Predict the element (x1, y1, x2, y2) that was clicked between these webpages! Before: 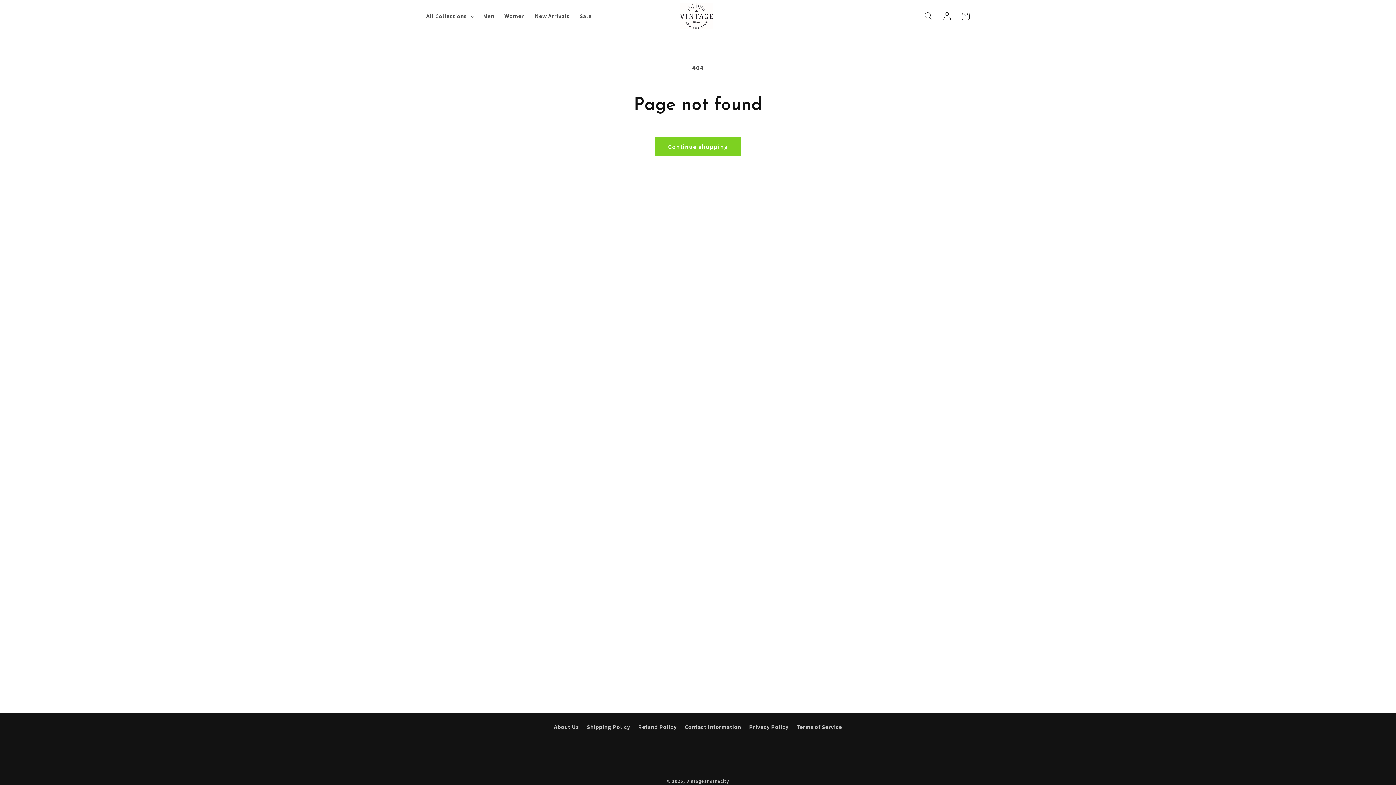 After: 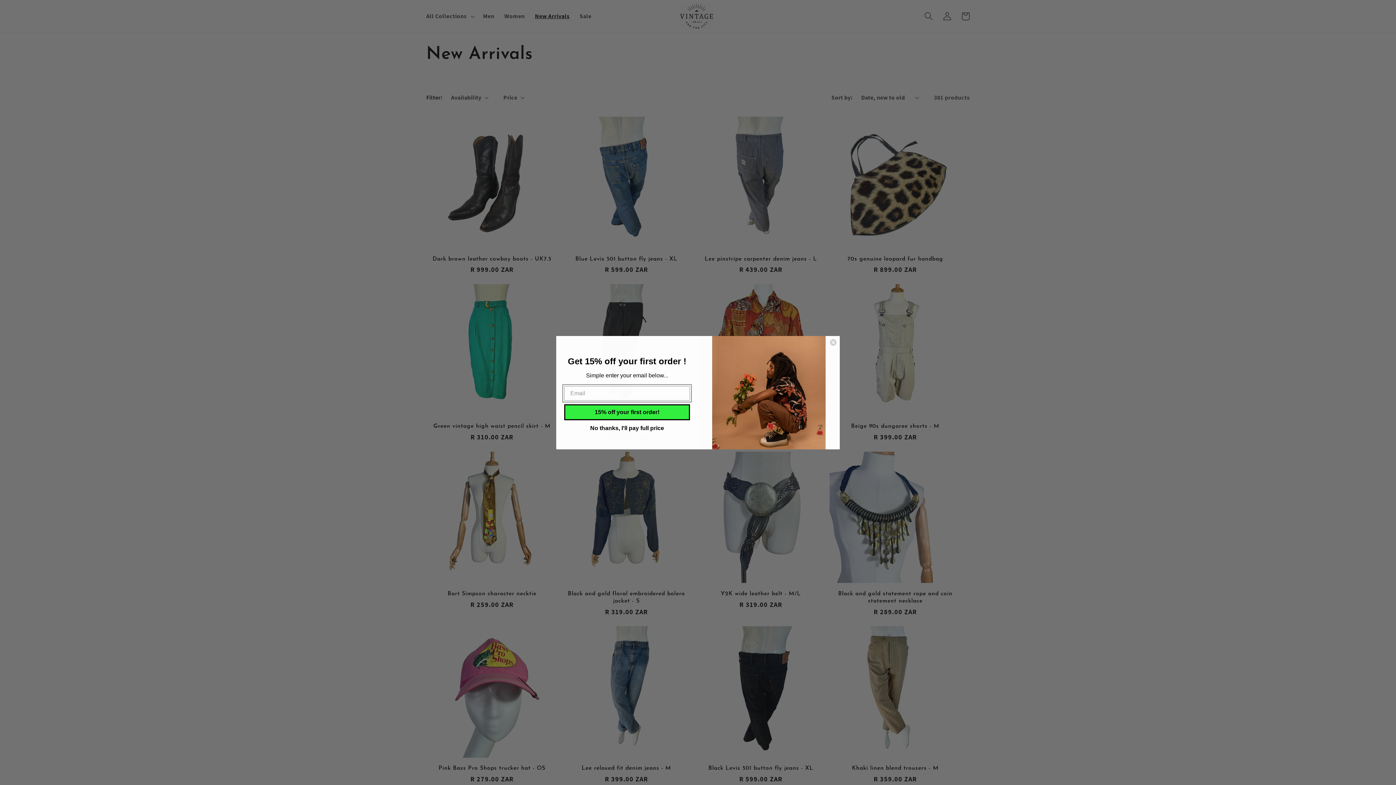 Action: label: New Arrivals bbox: (530, 7, 574, 24)